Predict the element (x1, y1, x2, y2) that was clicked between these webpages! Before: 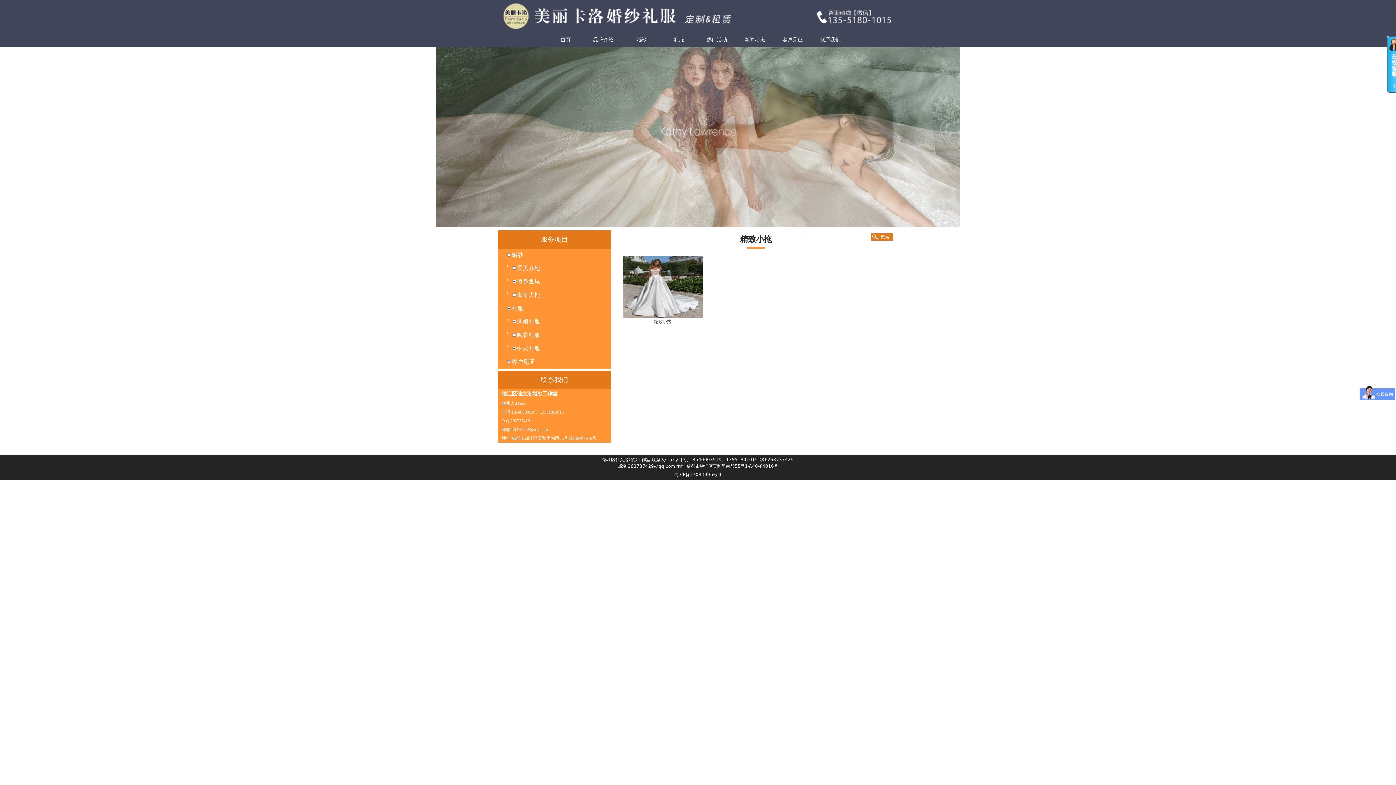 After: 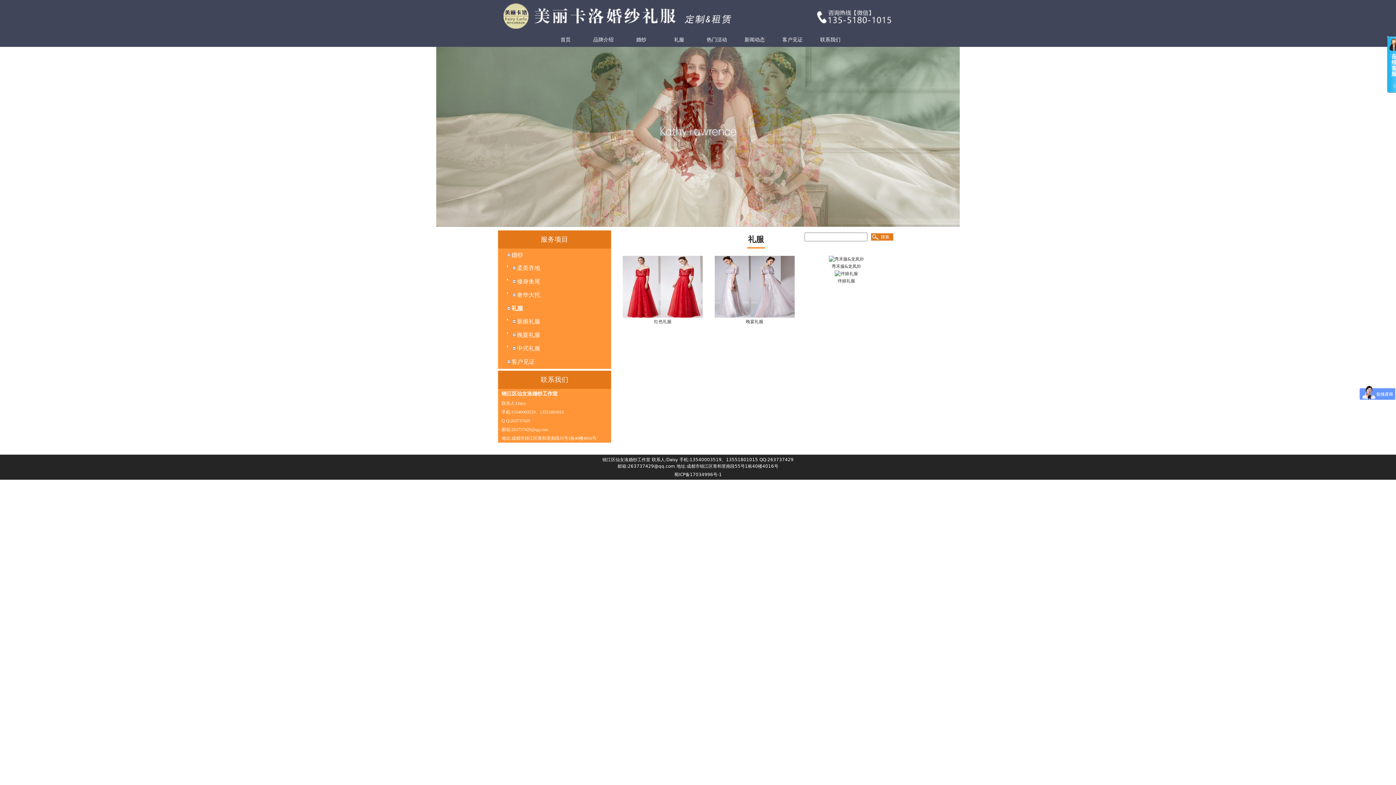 Action: label: 礼服 bbox: (507, 305, 523, 311)